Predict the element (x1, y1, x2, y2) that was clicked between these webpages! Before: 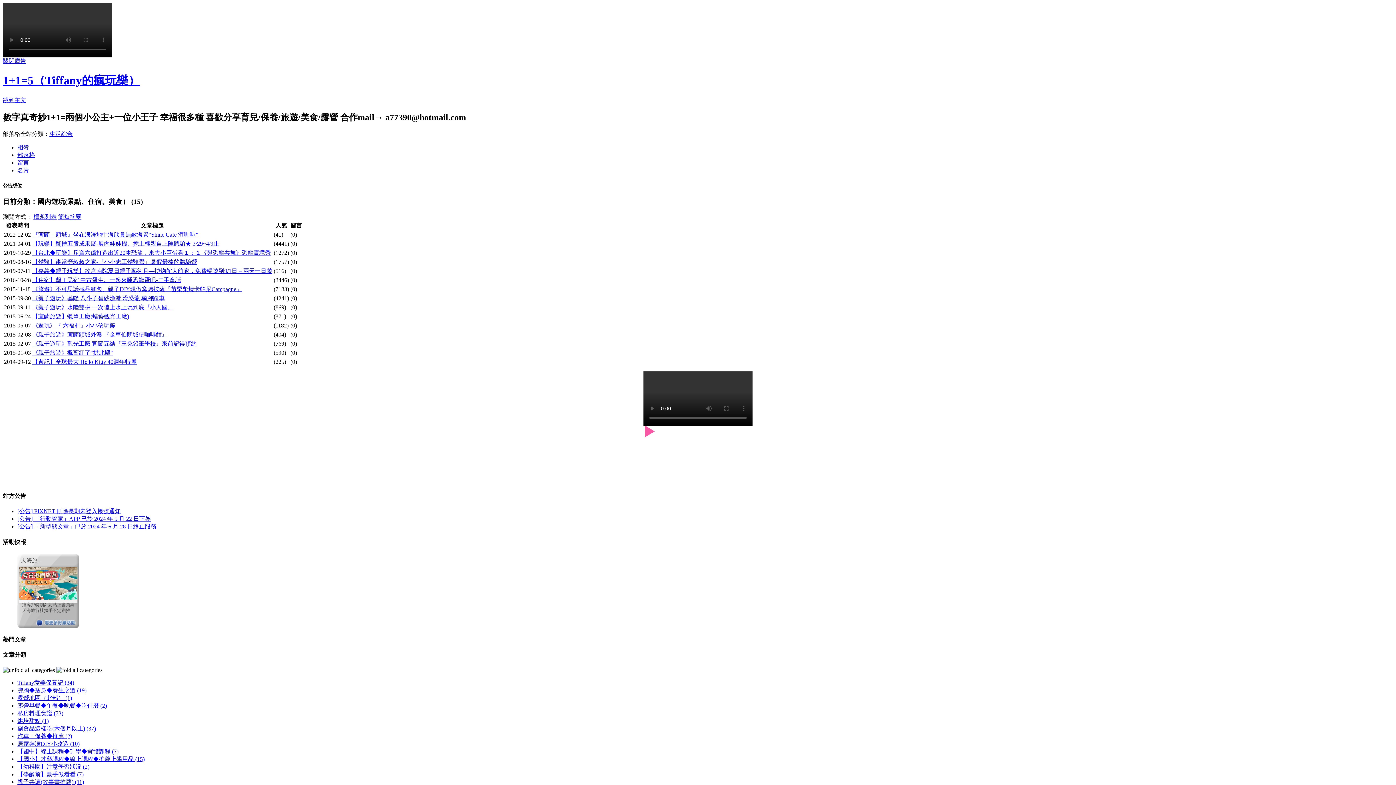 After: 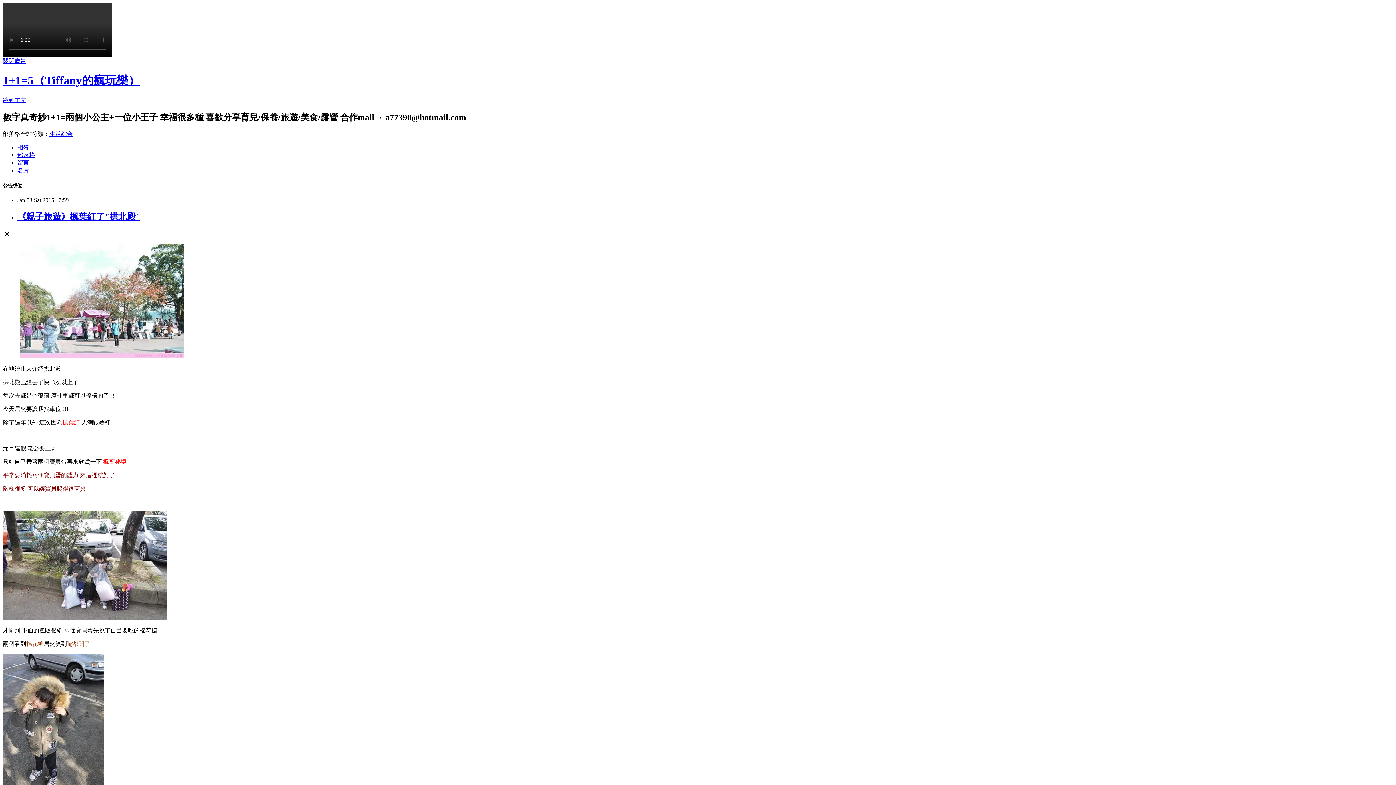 Action: label: 《親子旅遊》楓葉紅了"拱北殿" bbox: (32, 349, 113, 355)